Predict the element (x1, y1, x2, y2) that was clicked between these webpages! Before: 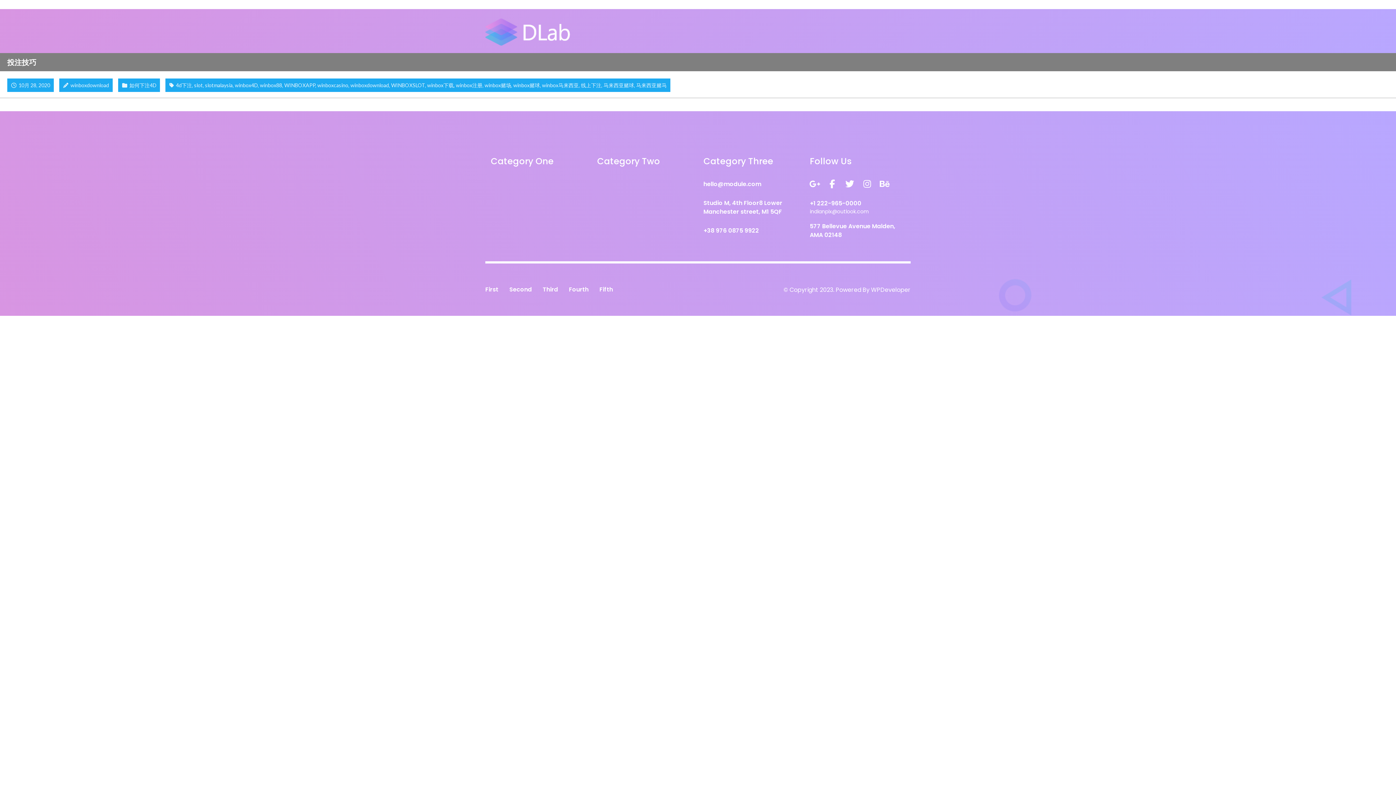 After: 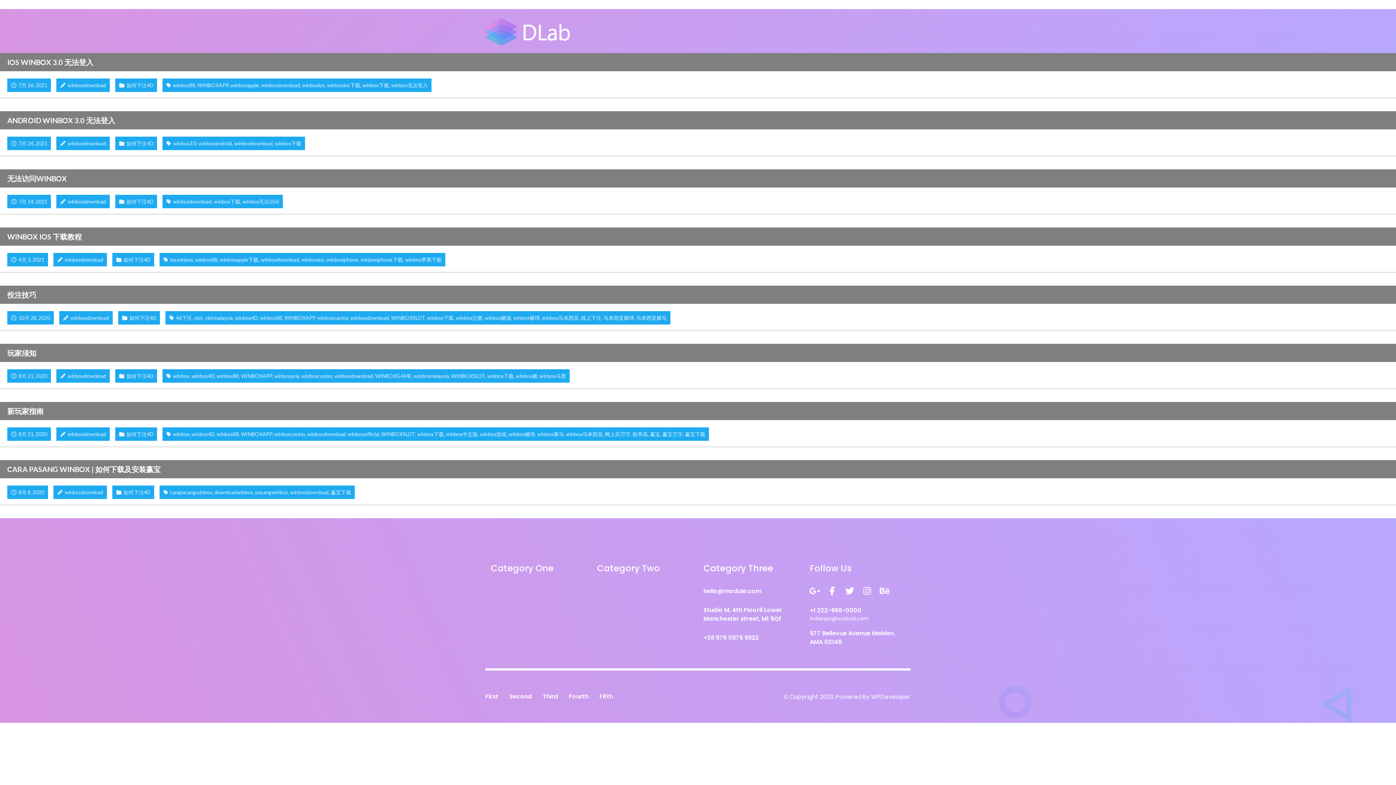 Action: bbox: (350, 82, 389, 88) label: winboxdownload